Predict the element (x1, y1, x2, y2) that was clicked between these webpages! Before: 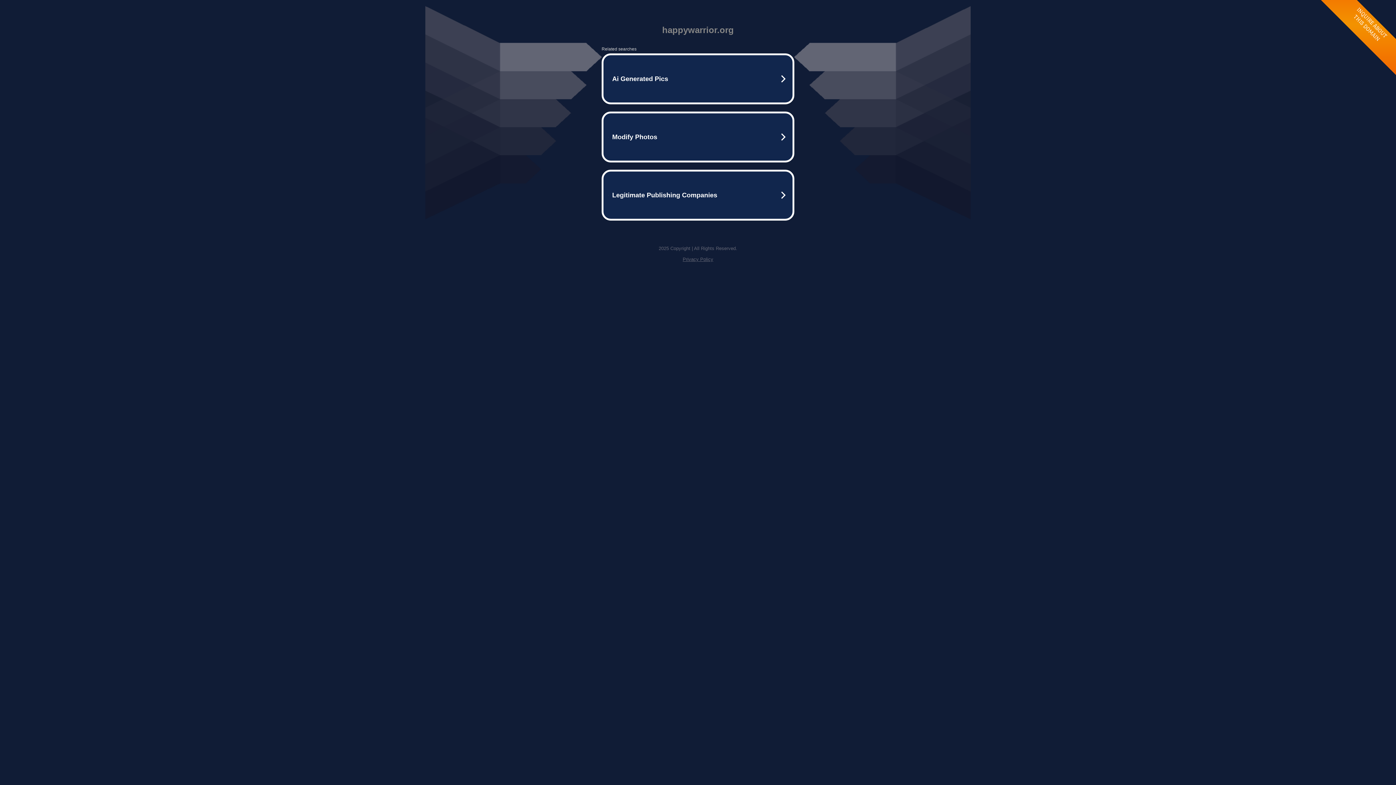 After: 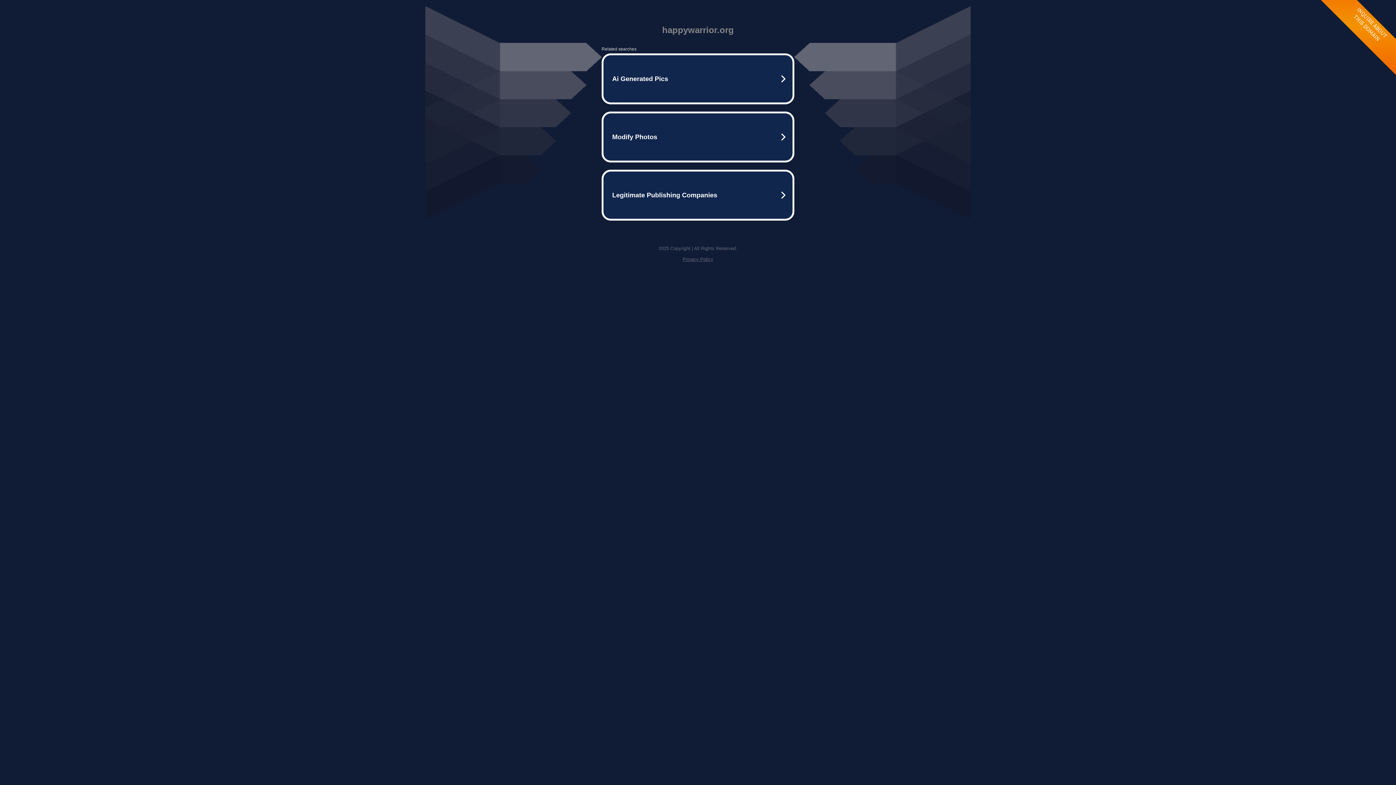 Action: label: Privacy Policy bbox: (682, 256, 713, 262)